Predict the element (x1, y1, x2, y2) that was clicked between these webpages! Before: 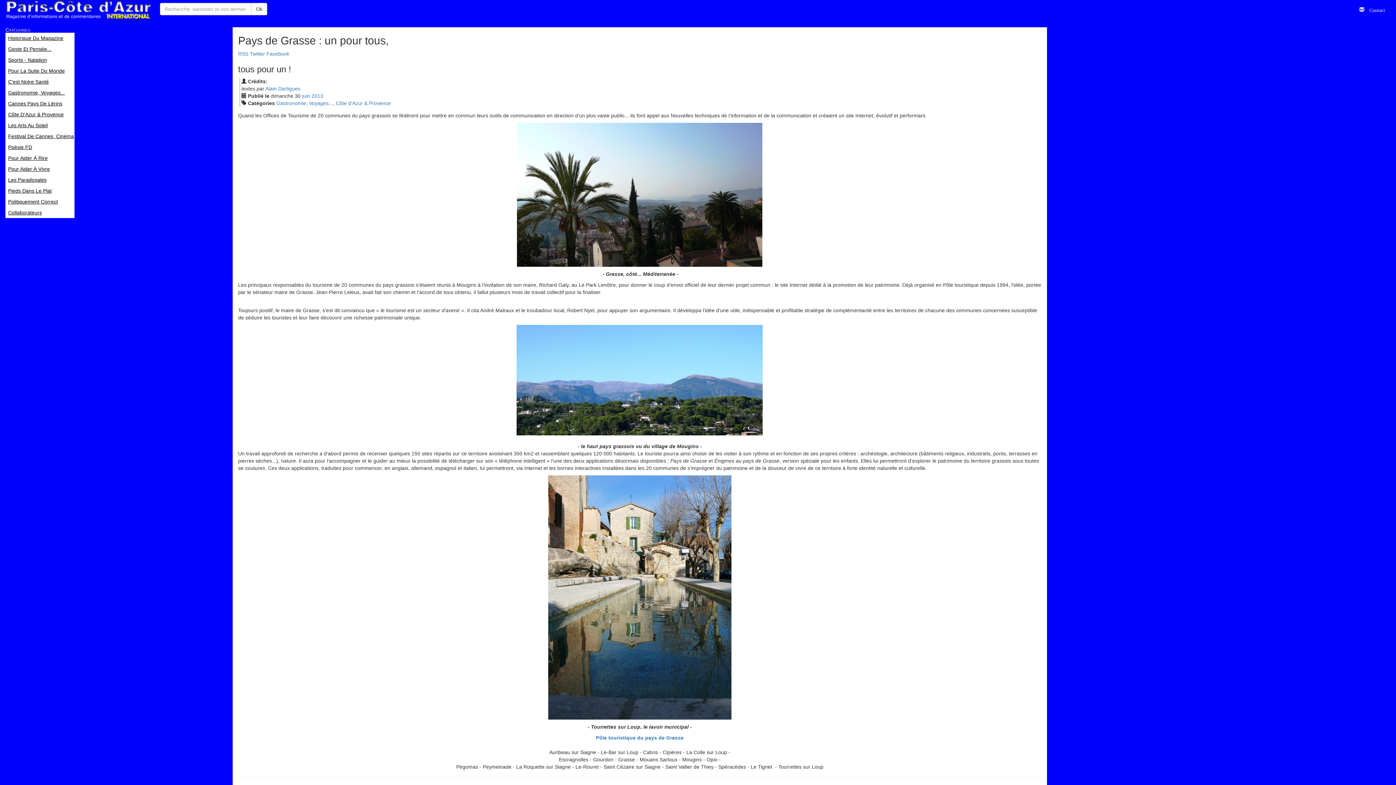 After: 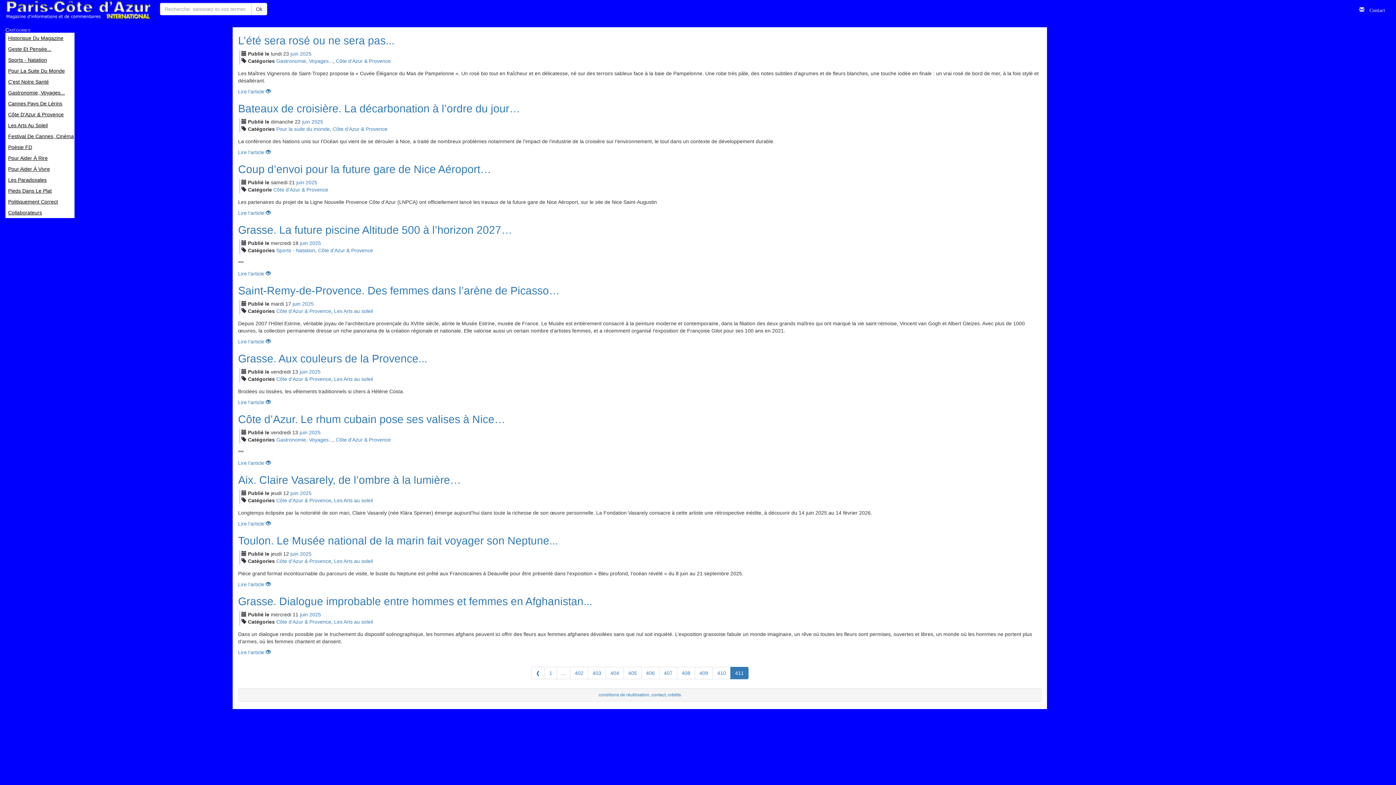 Action: bbox: (5, 109, 74, 120) label: Côte D'Azur & Provence